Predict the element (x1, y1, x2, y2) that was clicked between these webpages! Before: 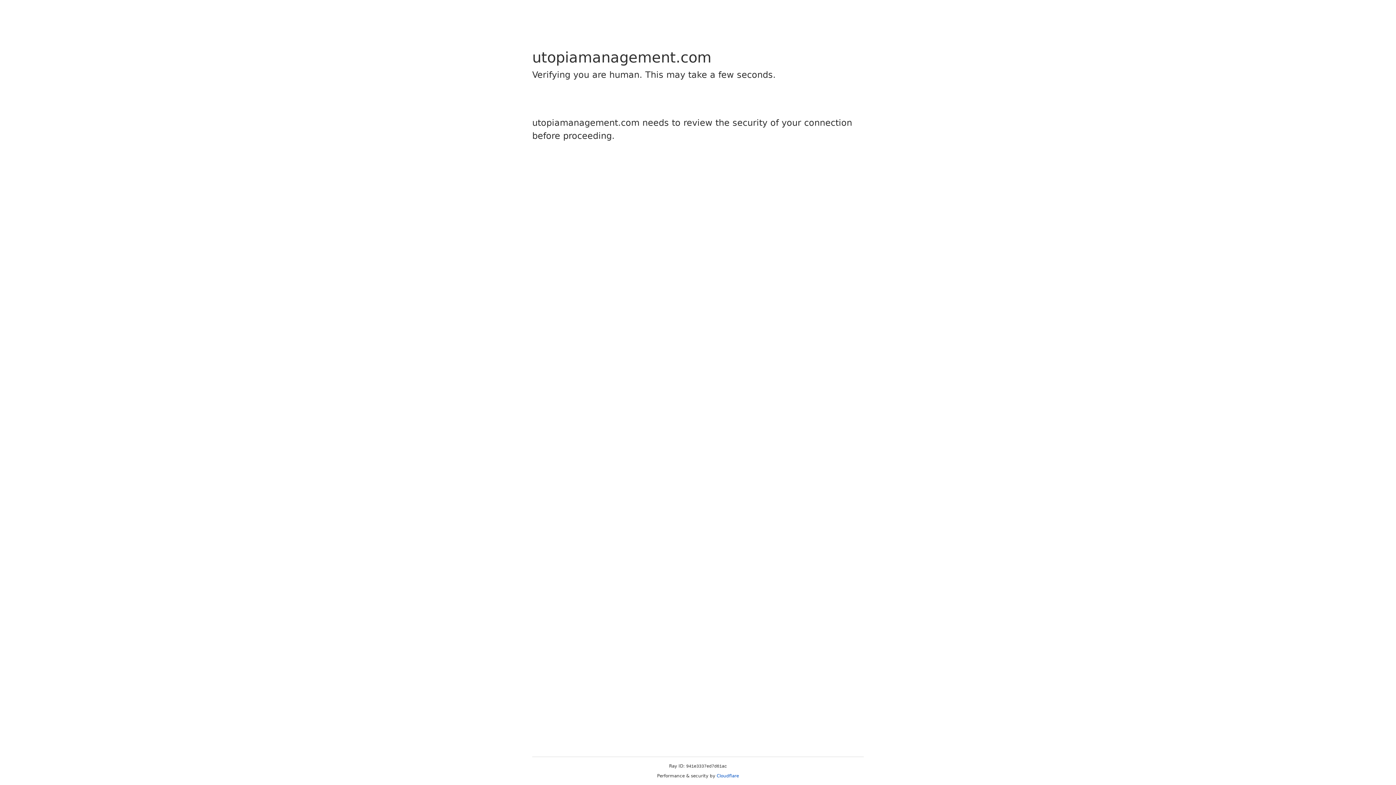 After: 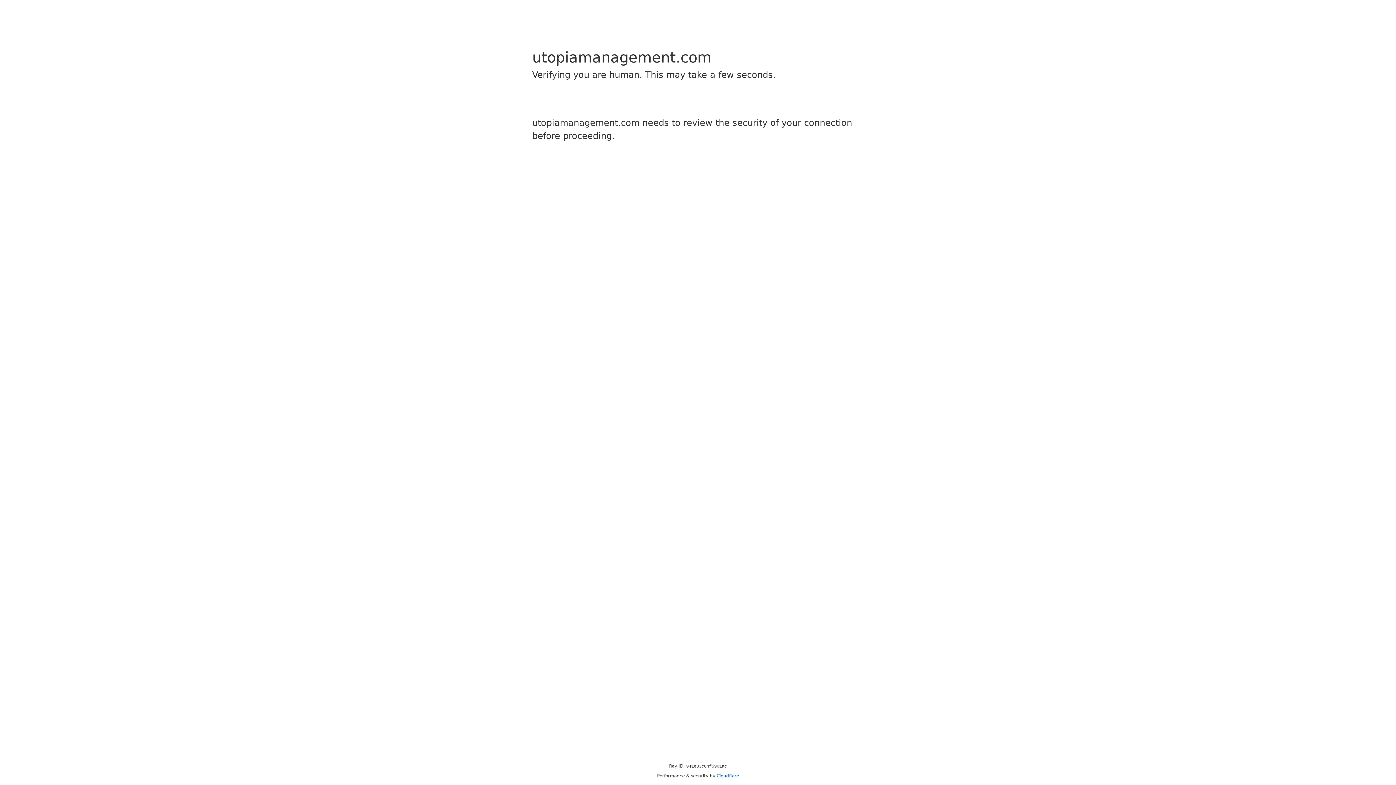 Action: label: Cloudflare bbox: (716, 773, 739, 778)